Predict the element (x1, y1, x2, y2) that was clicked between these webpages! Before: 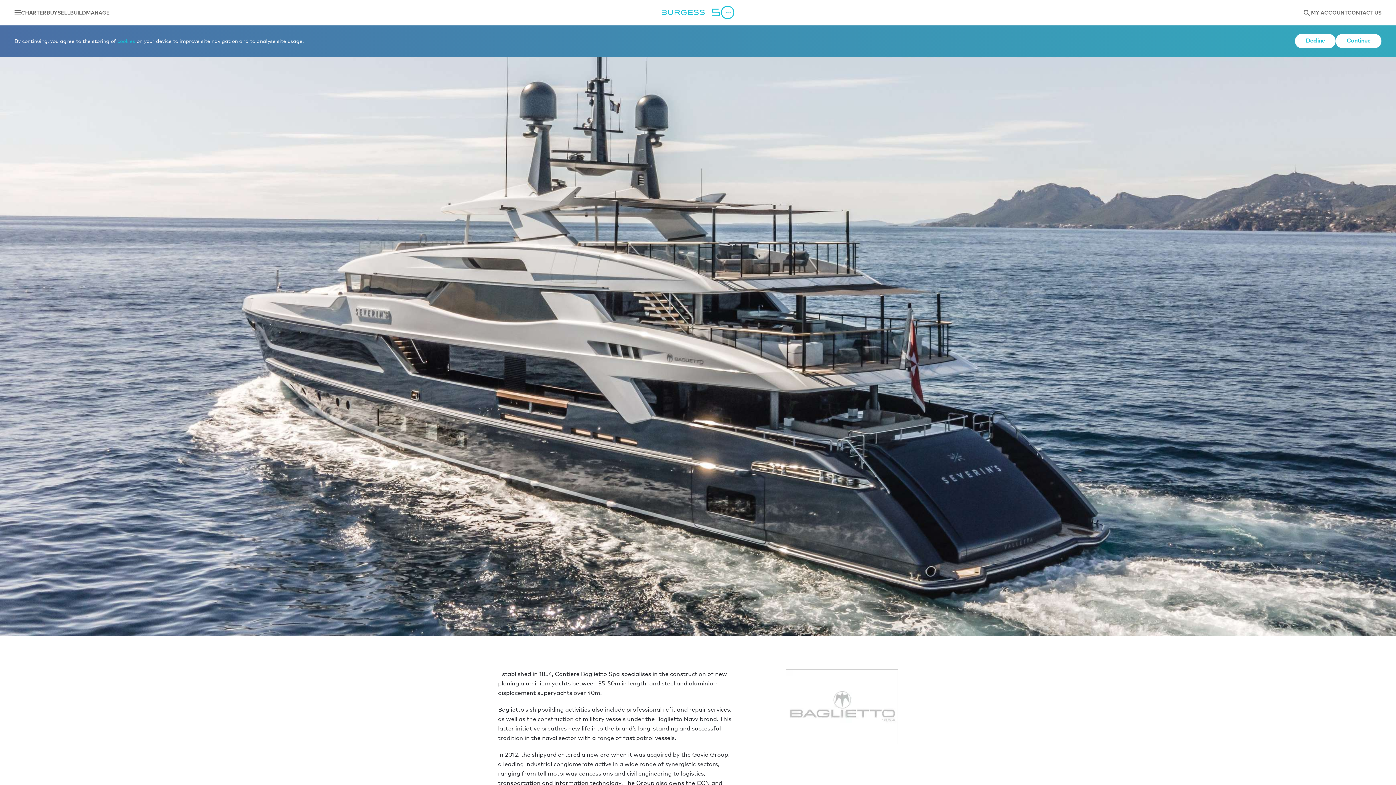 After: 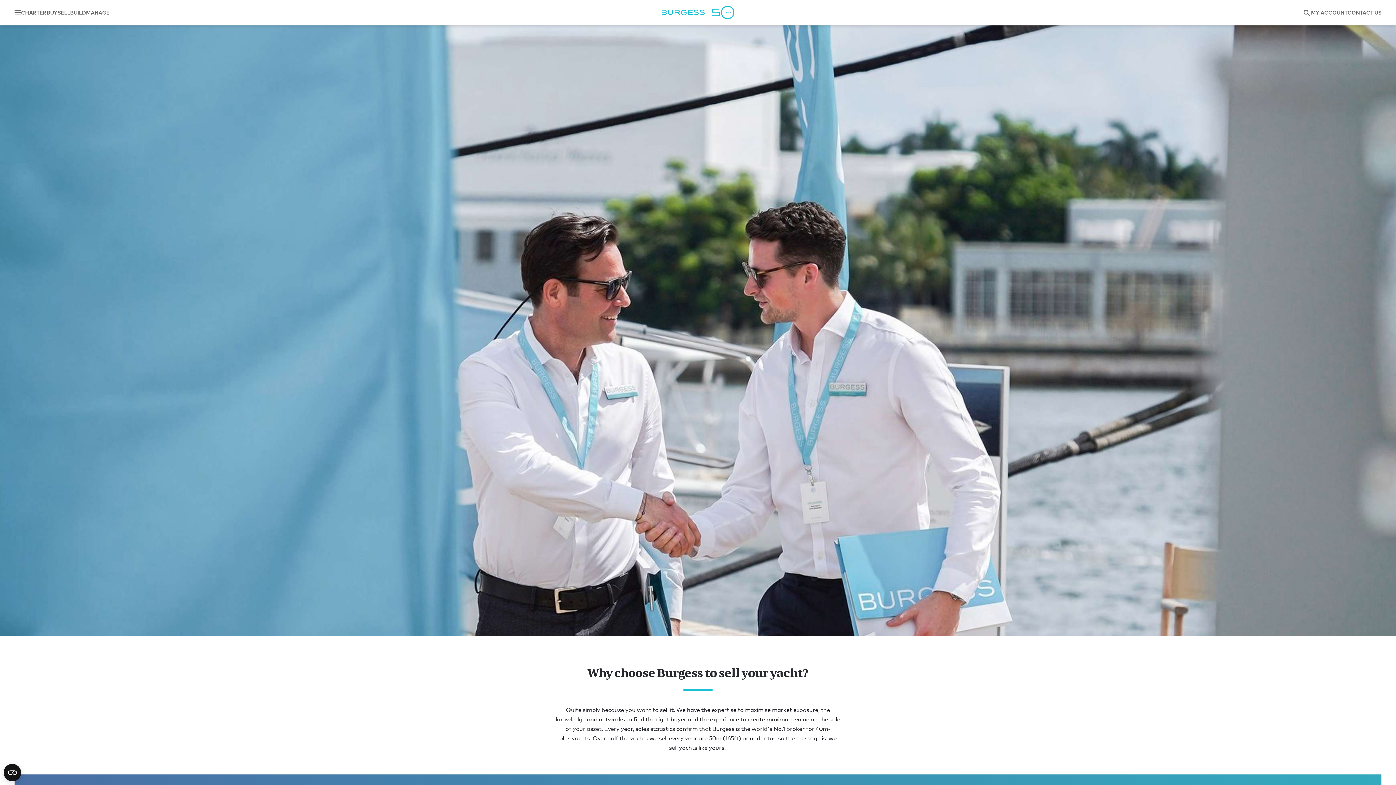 Action: label: SELL bbox: (57, 10, 70, 14)